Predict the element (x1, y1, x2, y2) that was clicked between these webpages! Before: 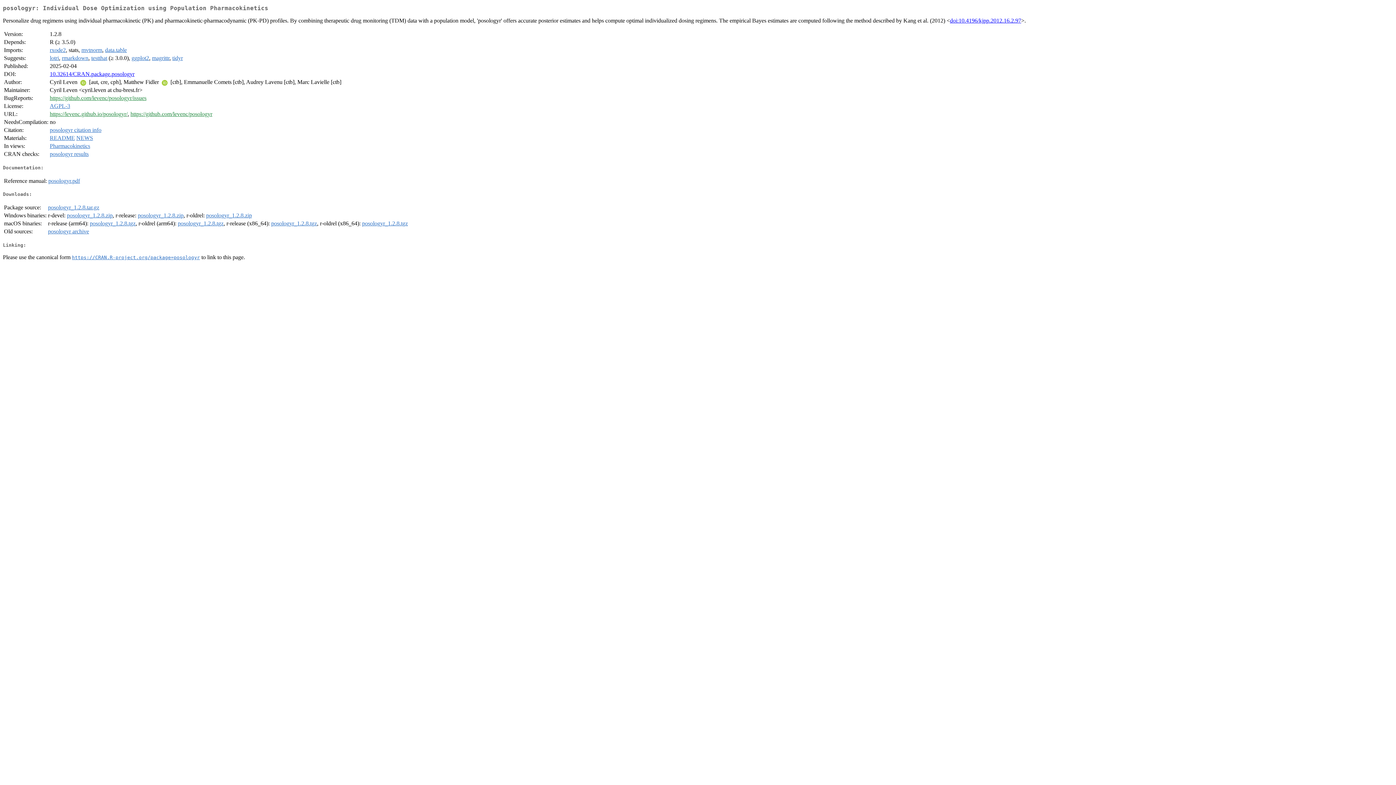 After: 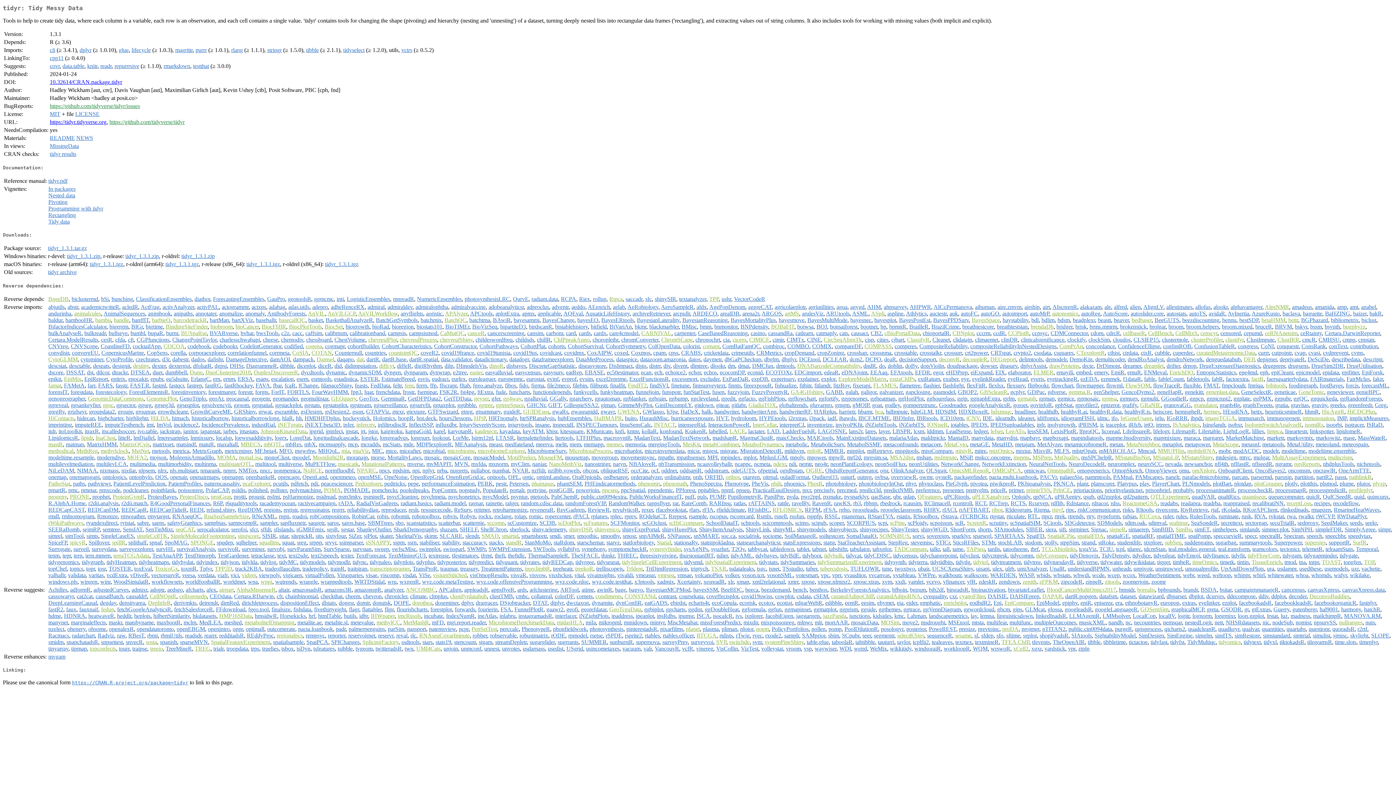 Action: label: tidyr bbox: (172, 55, 182, 61)